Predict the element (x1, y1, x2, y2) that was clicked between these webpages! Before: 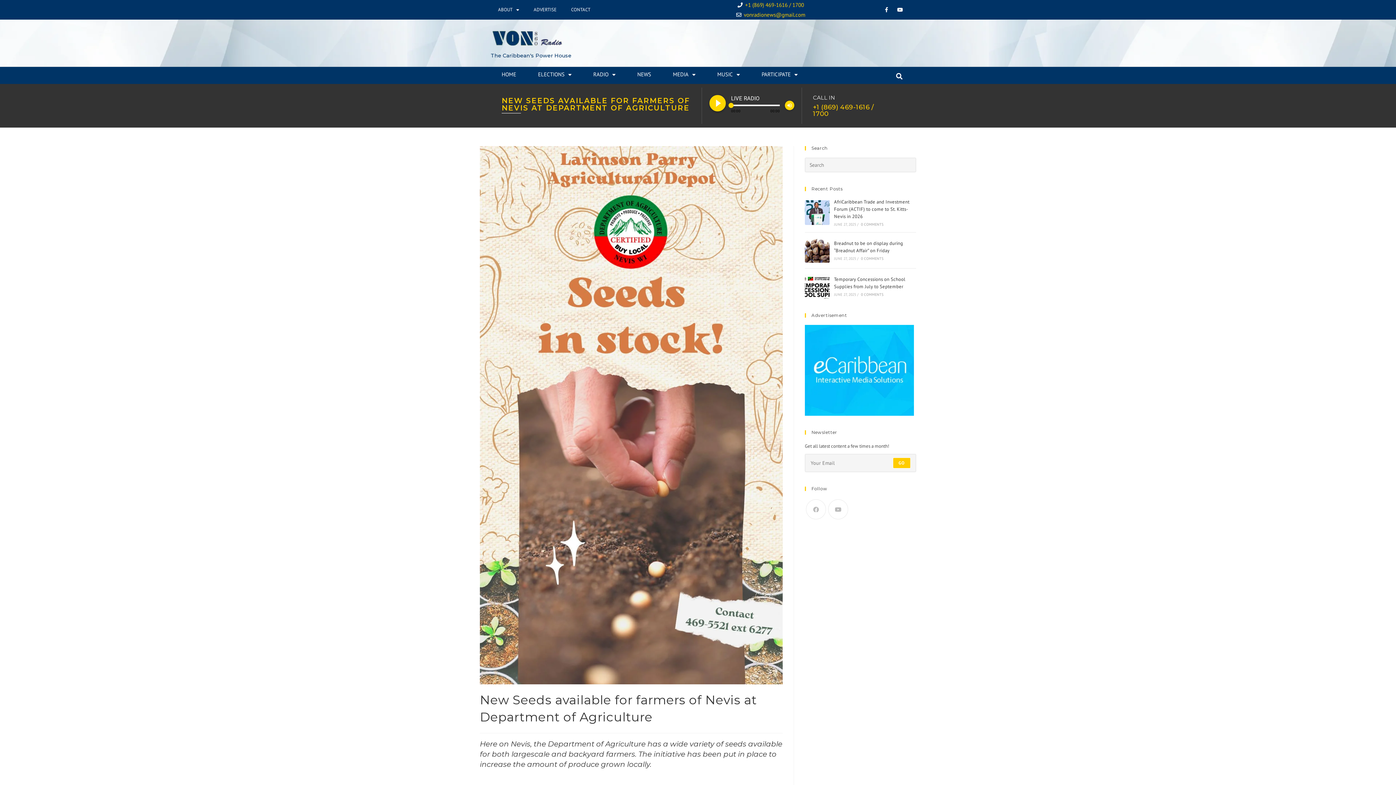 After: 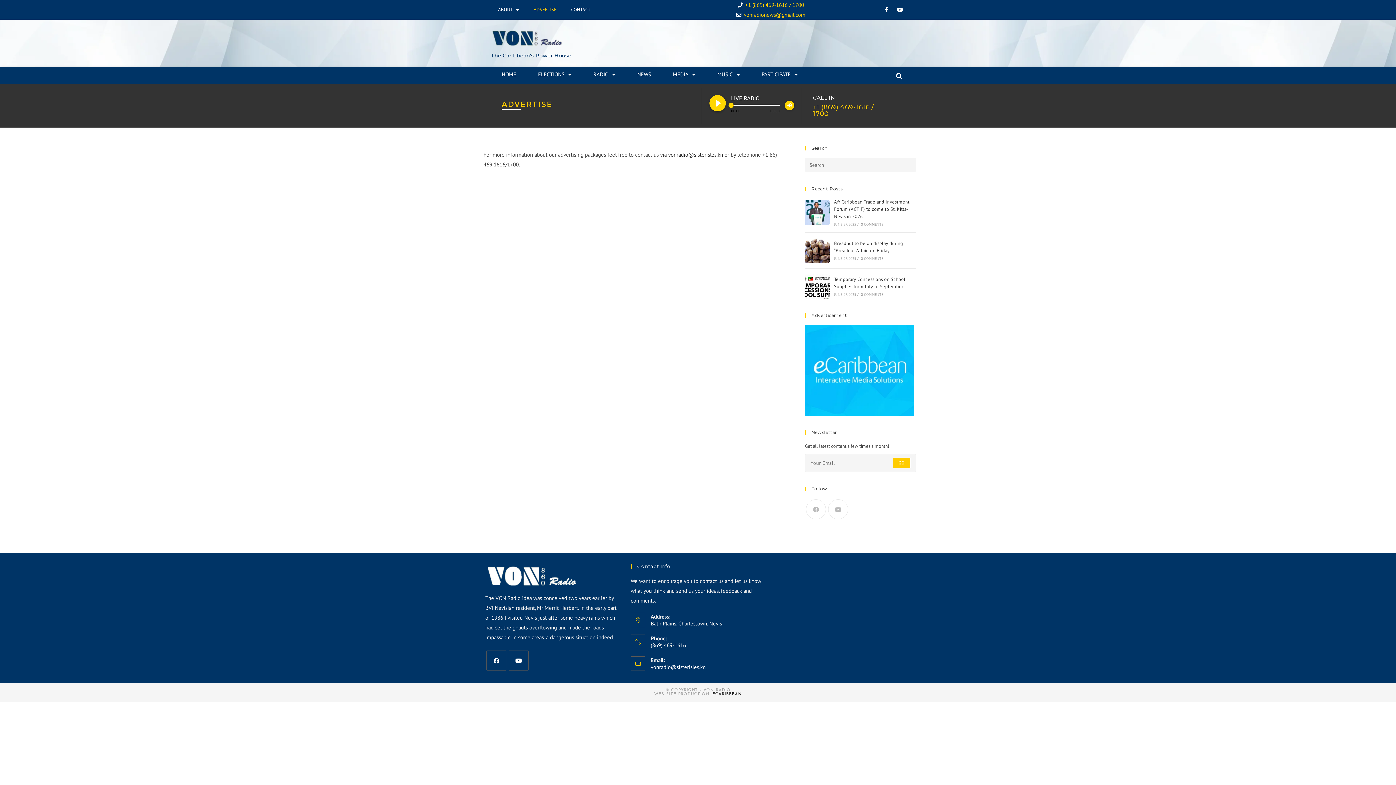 Action: bbox: (526, 3, 564, 16) label: ADVERTISE